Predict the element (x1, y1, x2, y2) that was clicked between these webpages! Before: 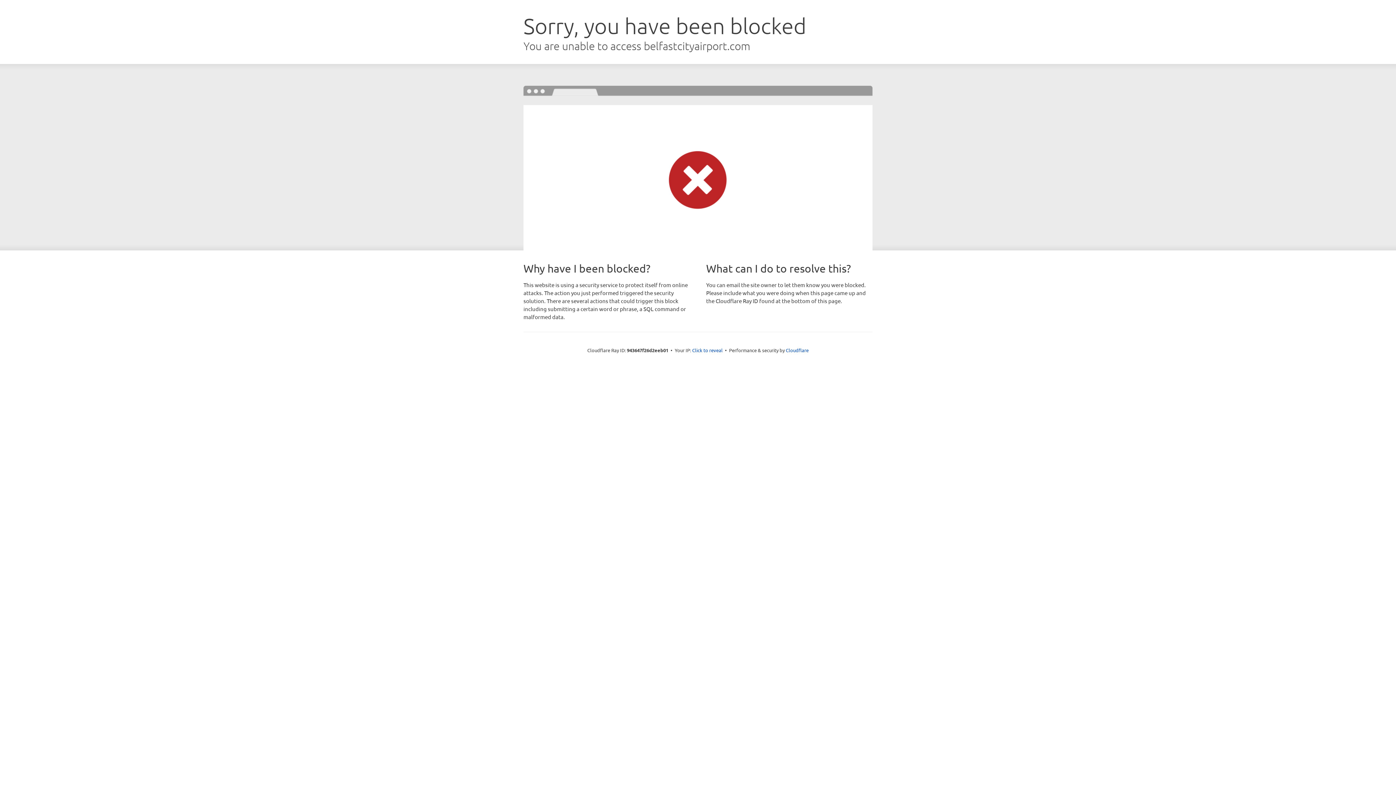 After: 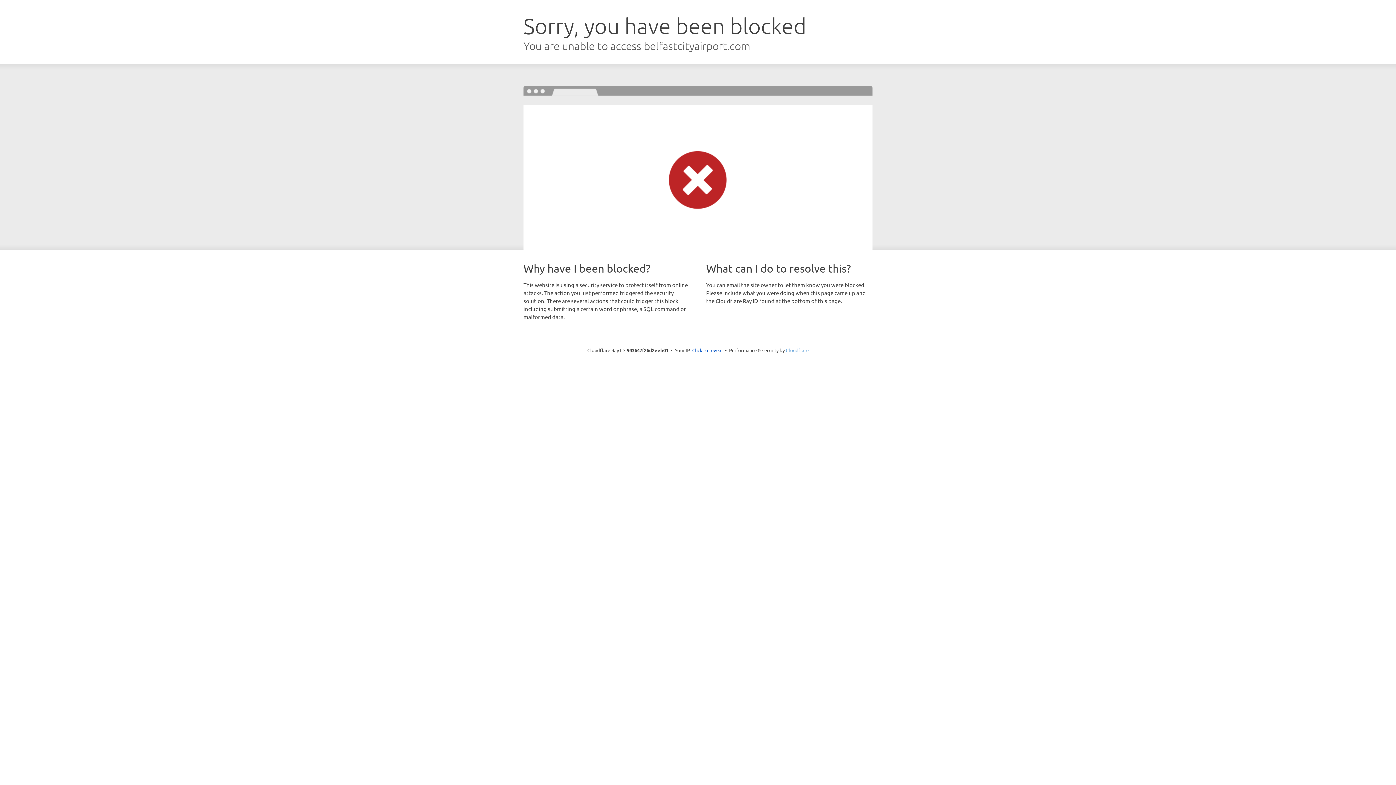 Action: label: Cloudflare bbox: (786, 347, 808, 353)